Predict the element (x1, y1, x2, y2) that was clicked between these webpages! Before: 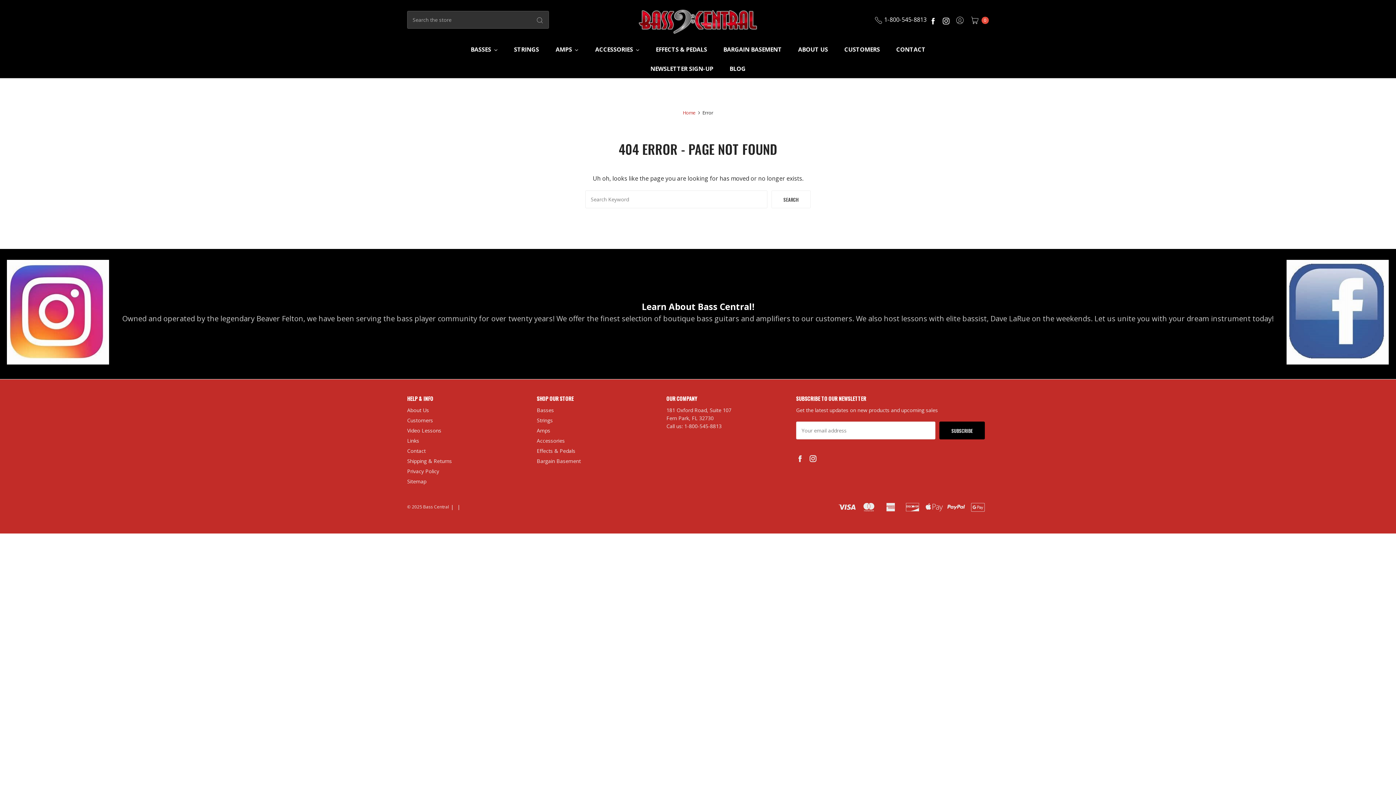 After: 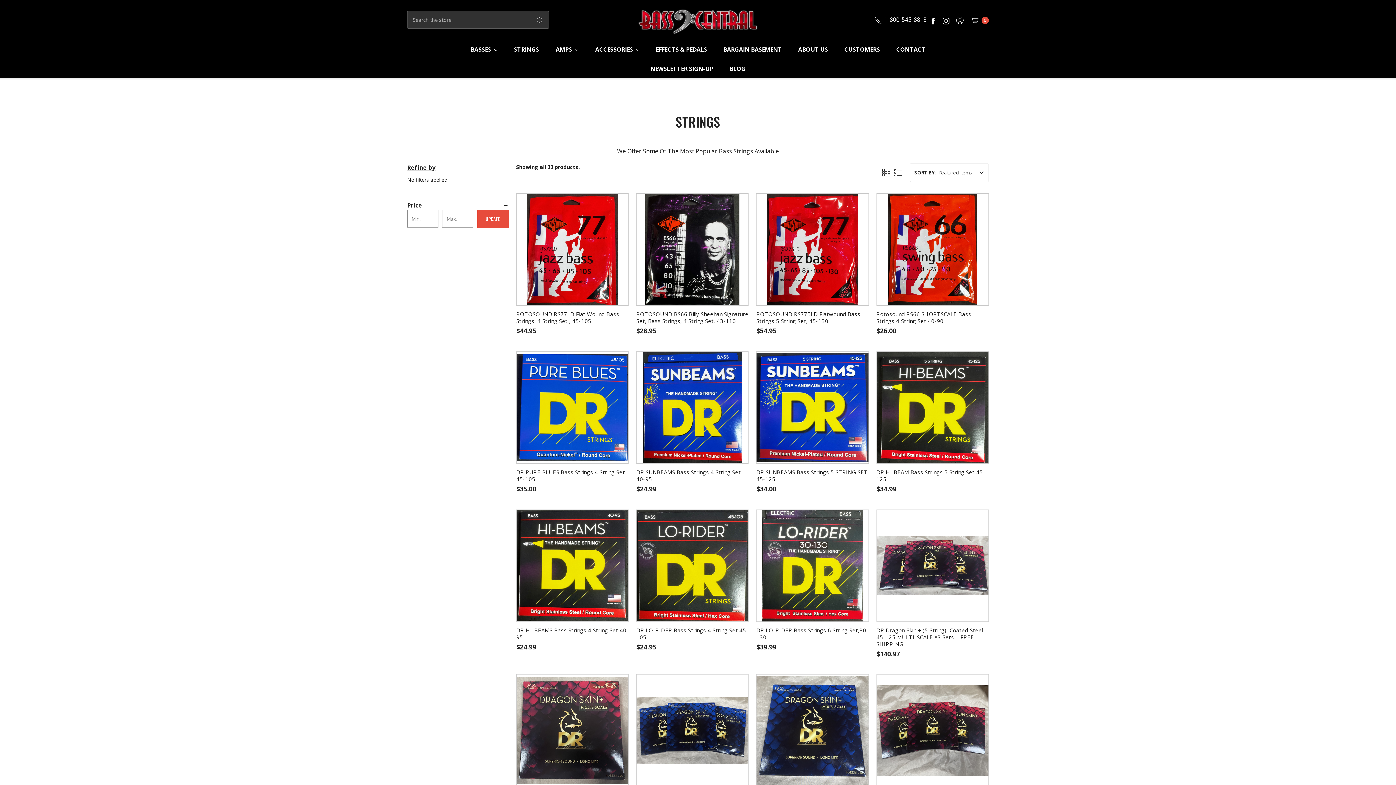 Action: bbox: (505, 40, 547, 58) label: STRINGS